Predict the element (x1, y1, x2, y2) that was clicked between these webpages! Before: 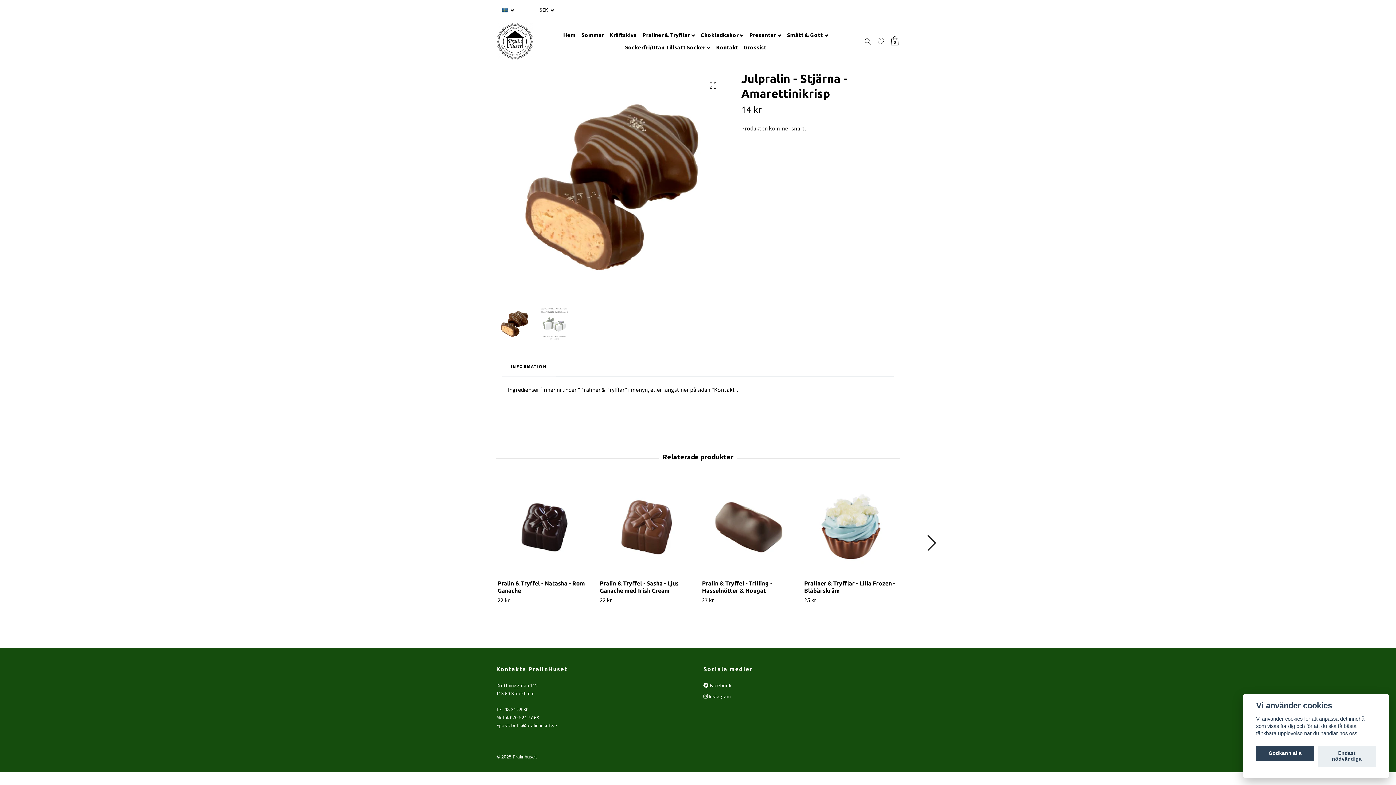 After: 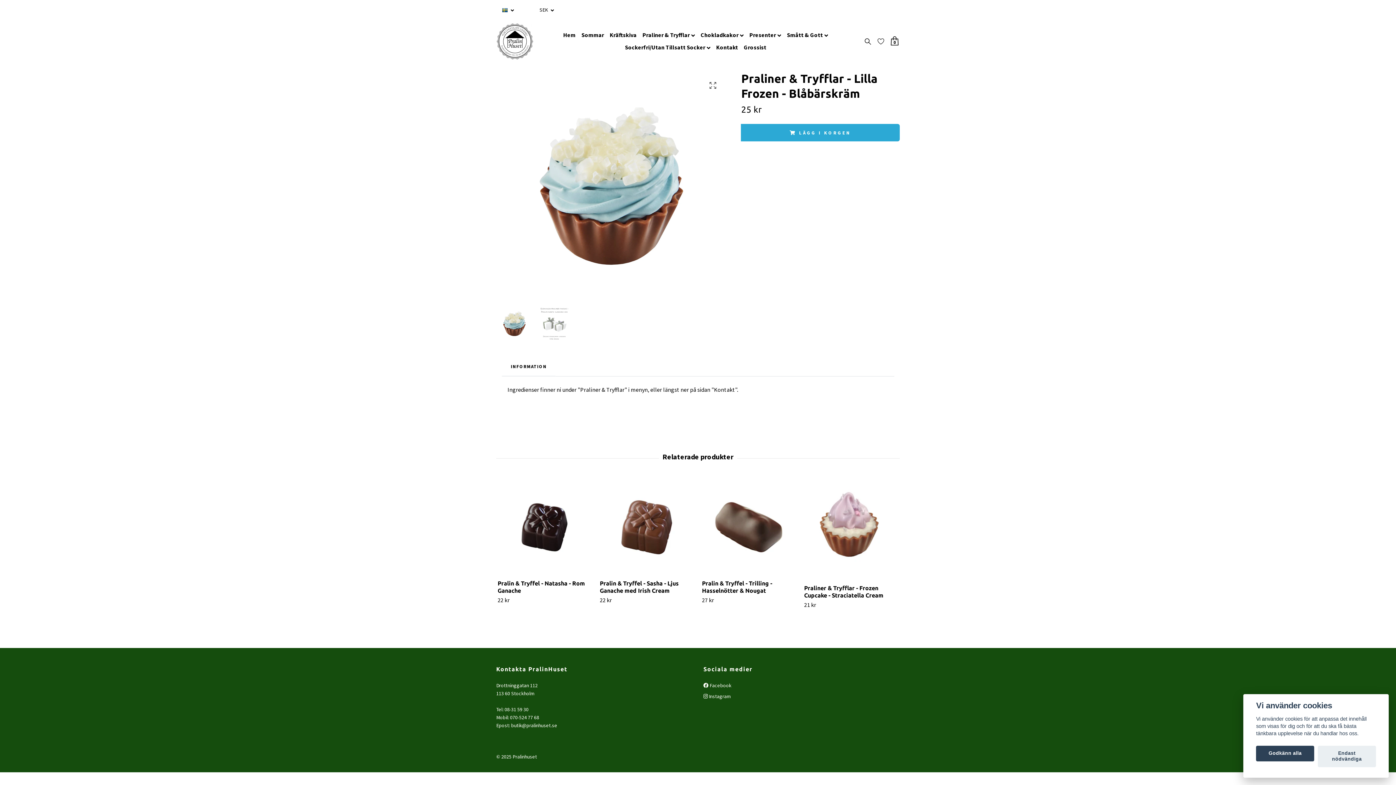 Action: bbox: (804, 480, 898, 574)